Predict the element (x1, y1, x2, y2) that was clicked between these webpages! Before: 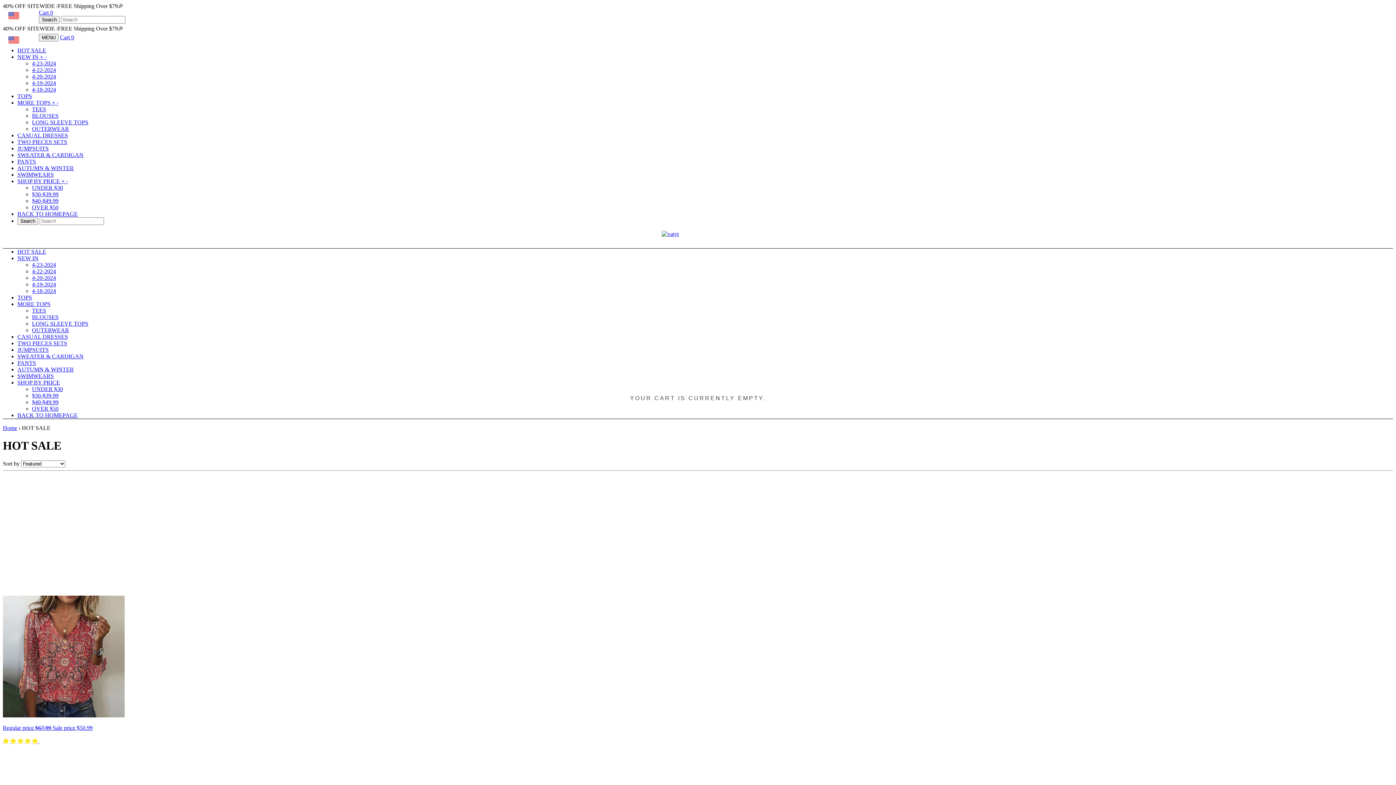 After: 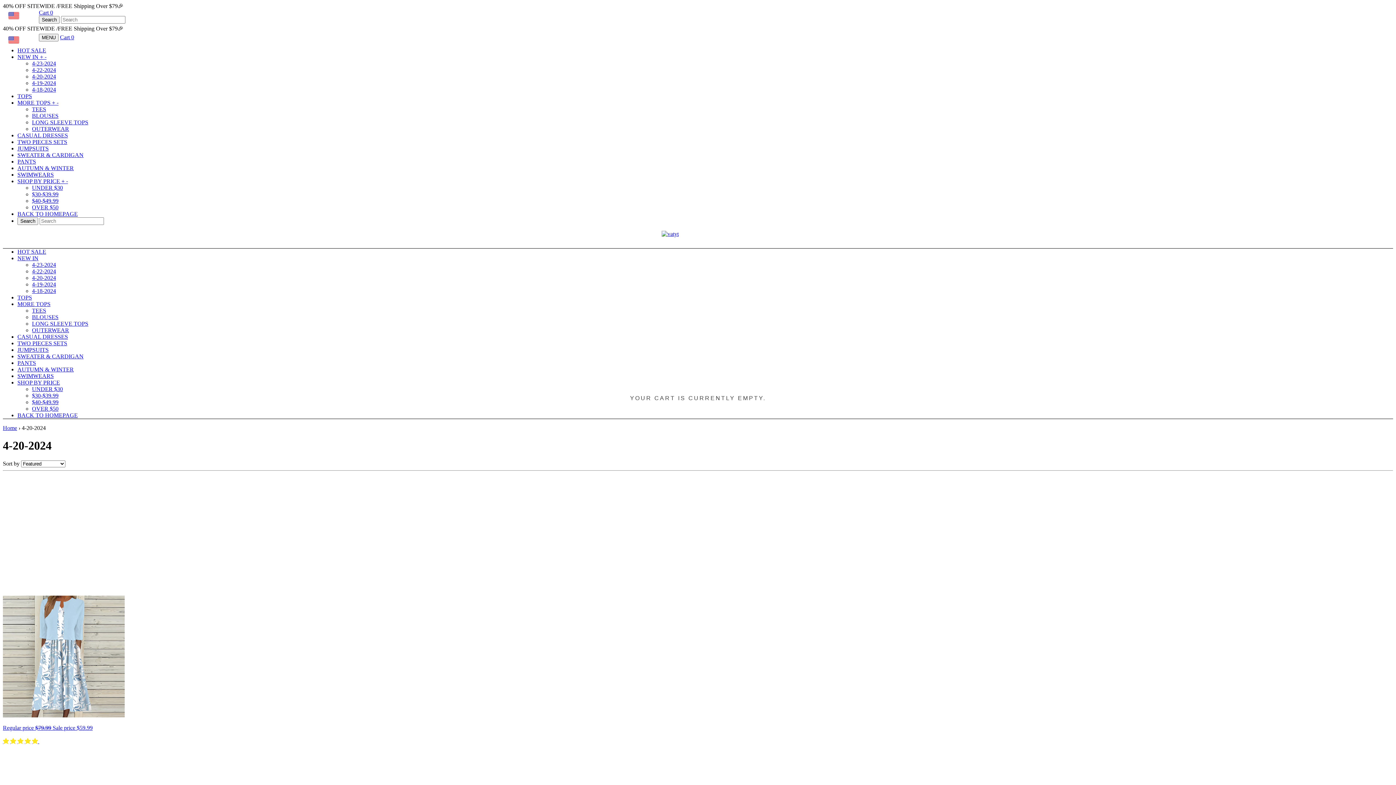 Action: label: 4-20-2024 bbox: (32, 274, 56, 281)